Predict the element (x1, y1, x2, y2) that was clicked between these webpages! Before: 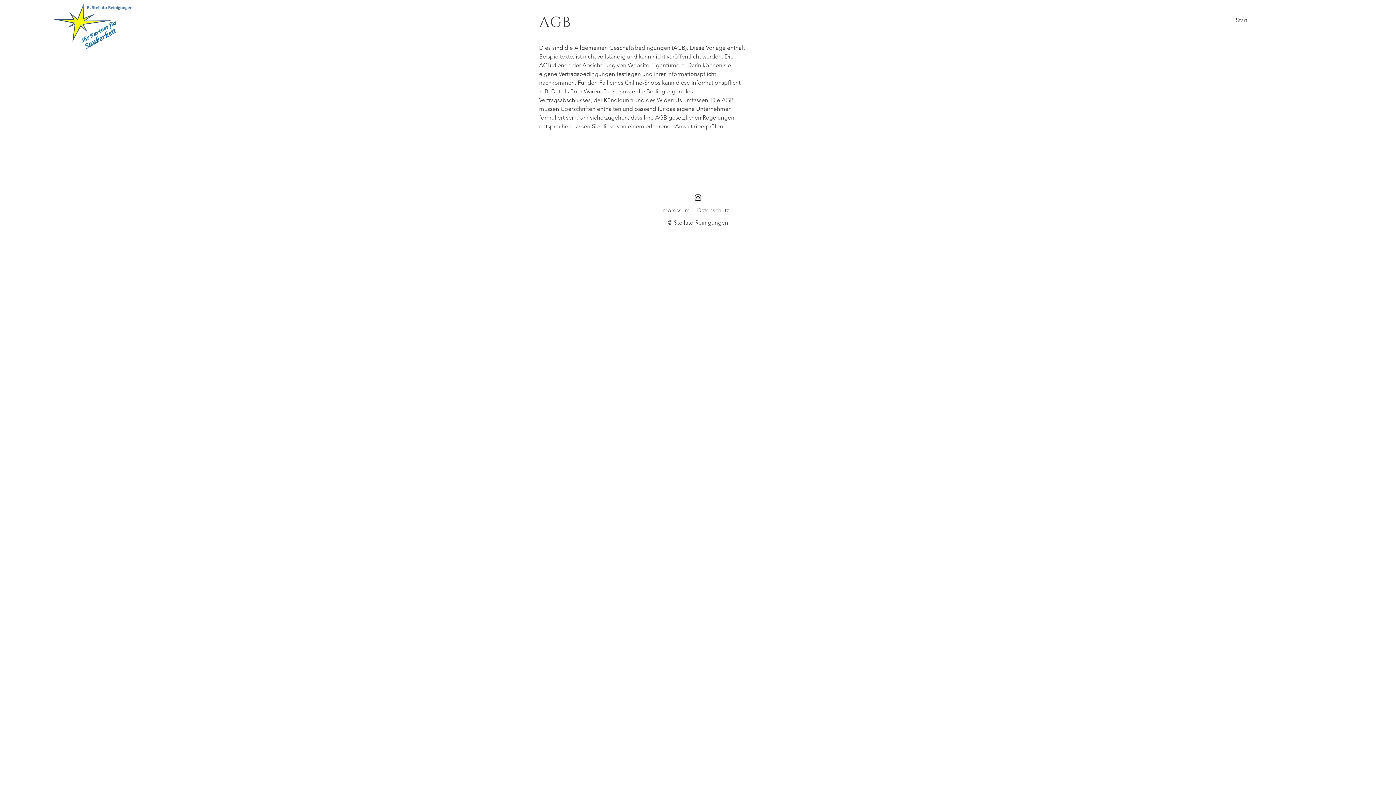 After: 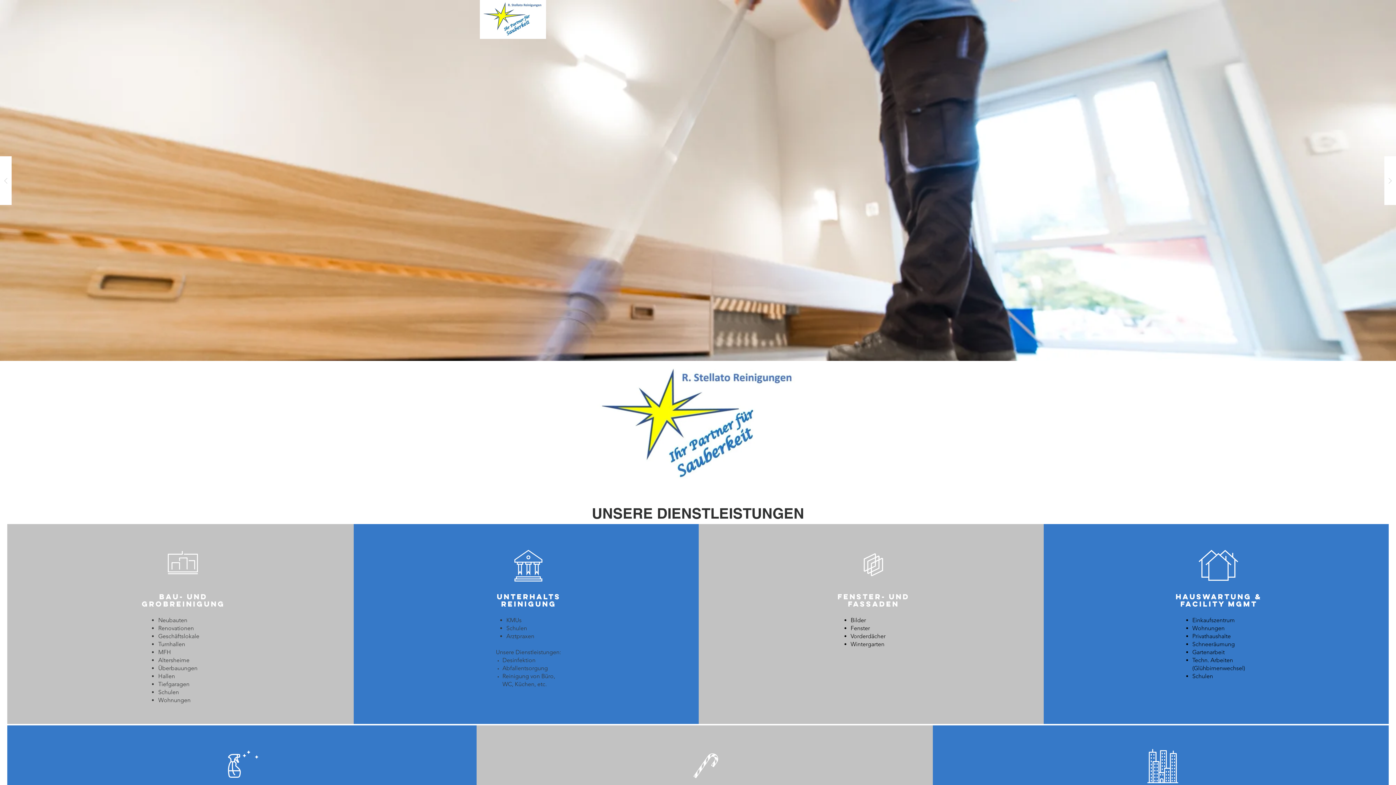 Action: label: Start bbox: (1104, 11, 1378, 29)